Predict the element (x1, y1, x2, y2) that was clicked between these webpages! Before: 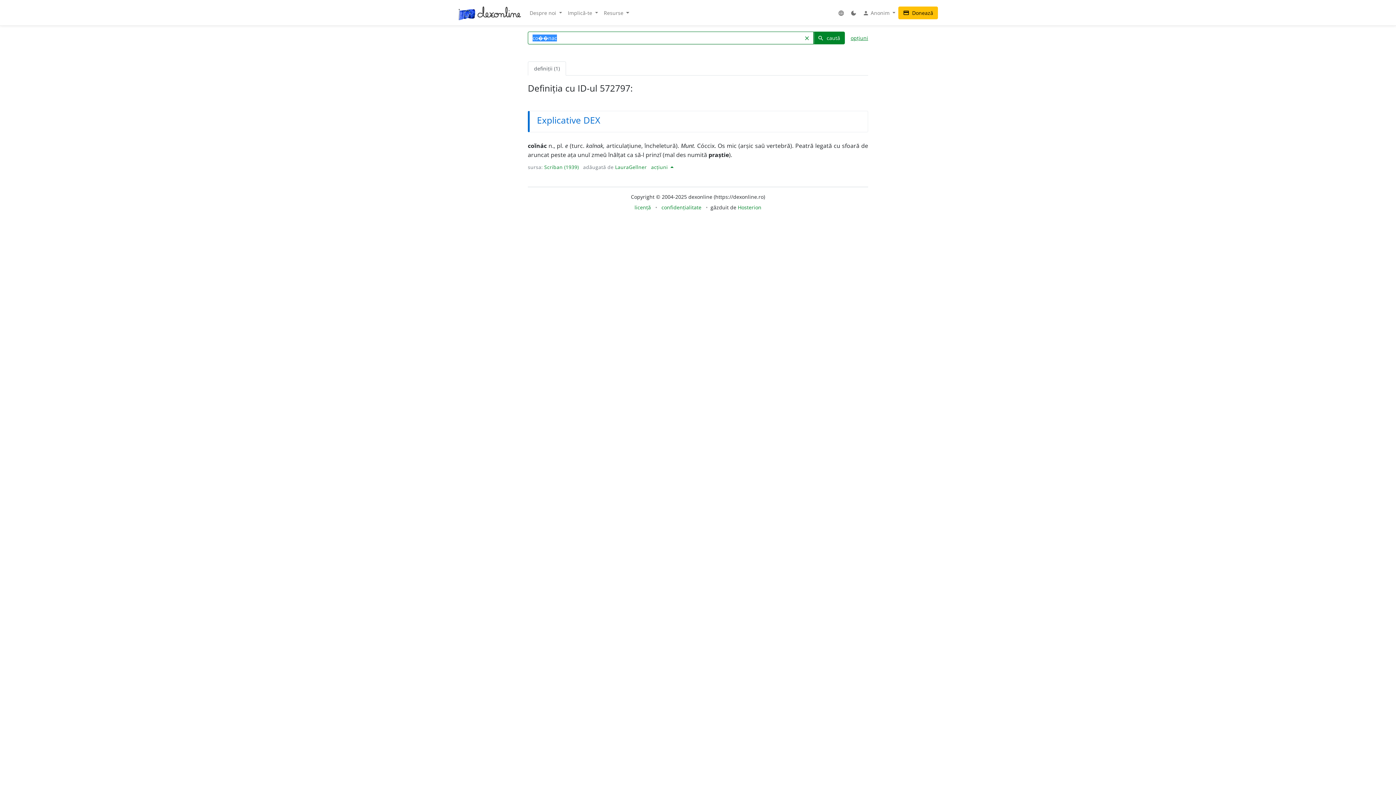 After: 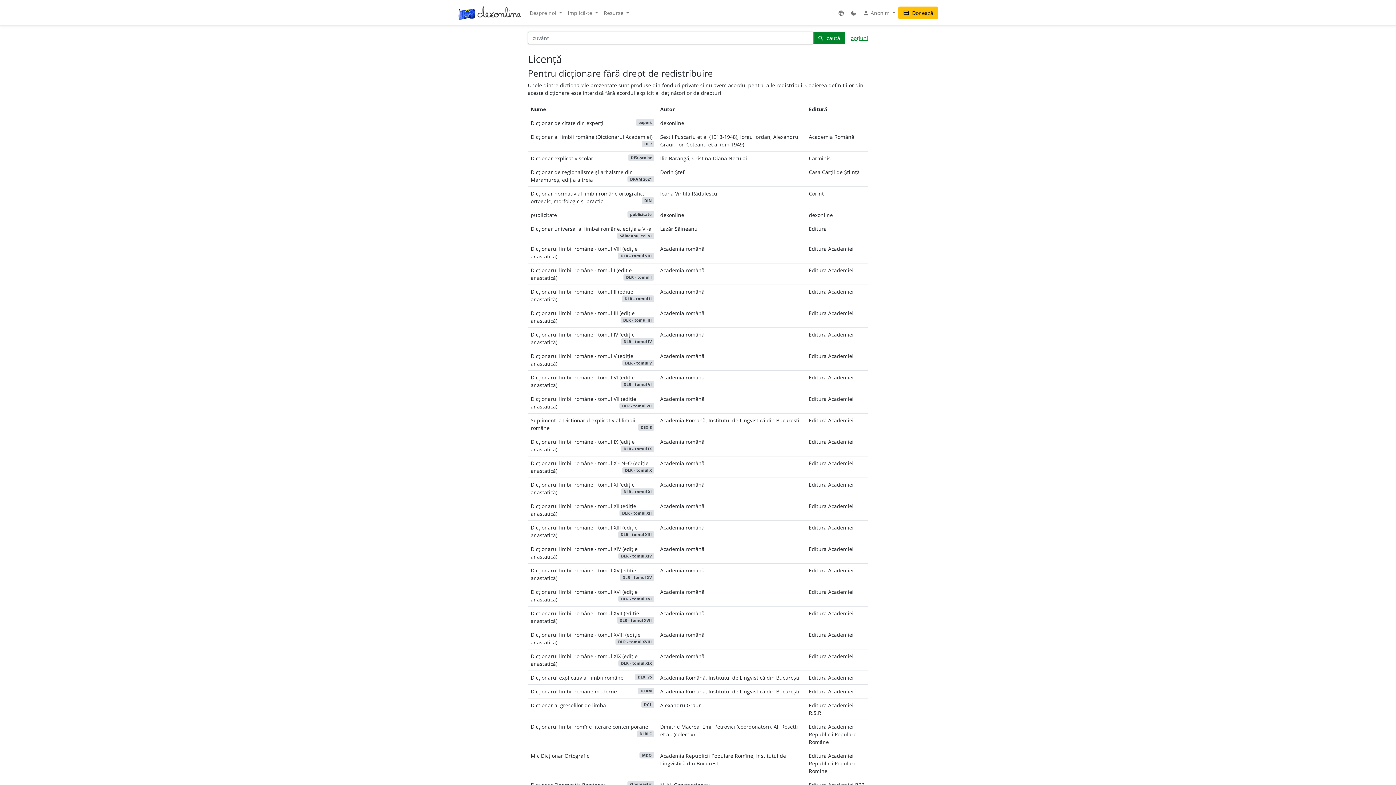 Action: bbox: (634, 204, 651, 210) label: licență